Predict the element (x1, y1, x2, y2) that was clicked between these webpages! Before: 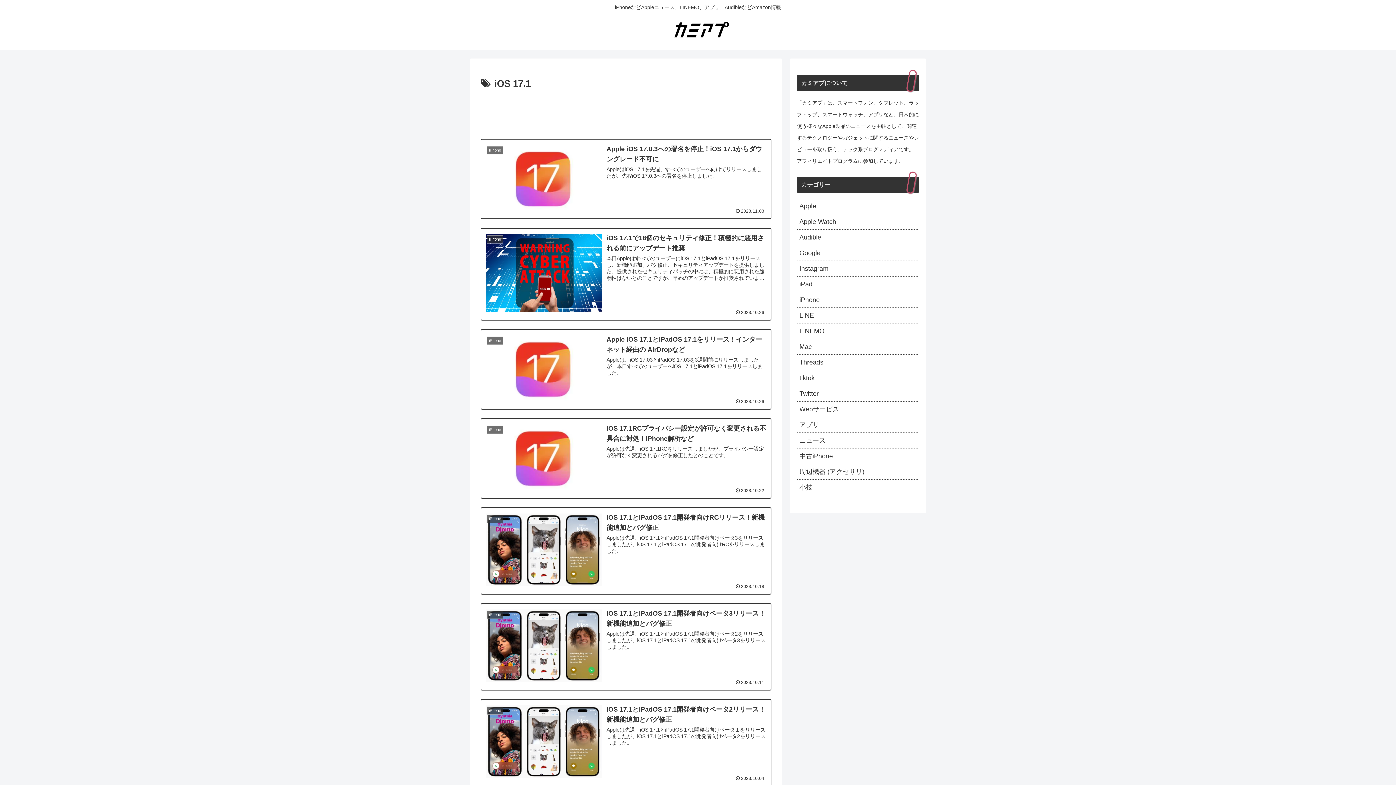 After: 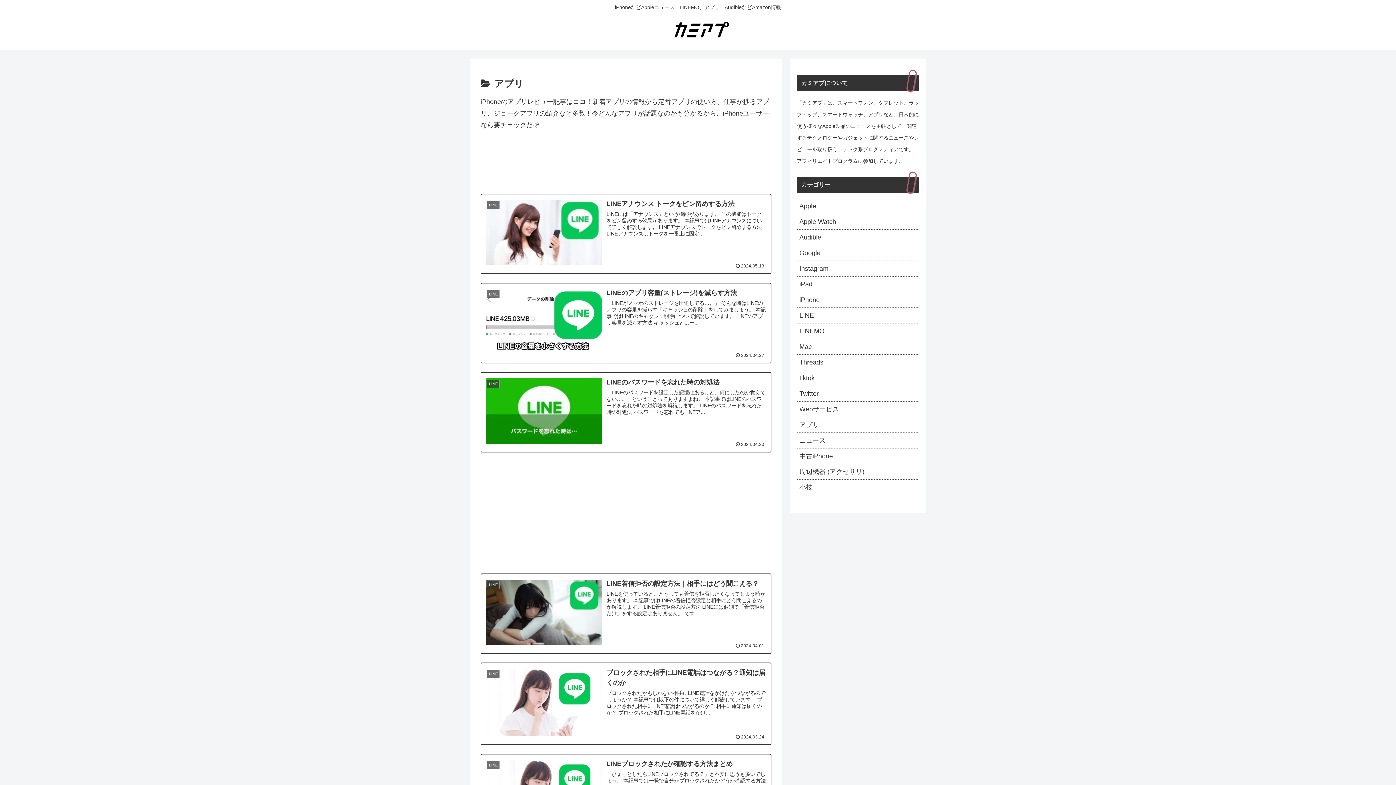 Action: label: アプリ bbox: (797, 417, 919, 433)